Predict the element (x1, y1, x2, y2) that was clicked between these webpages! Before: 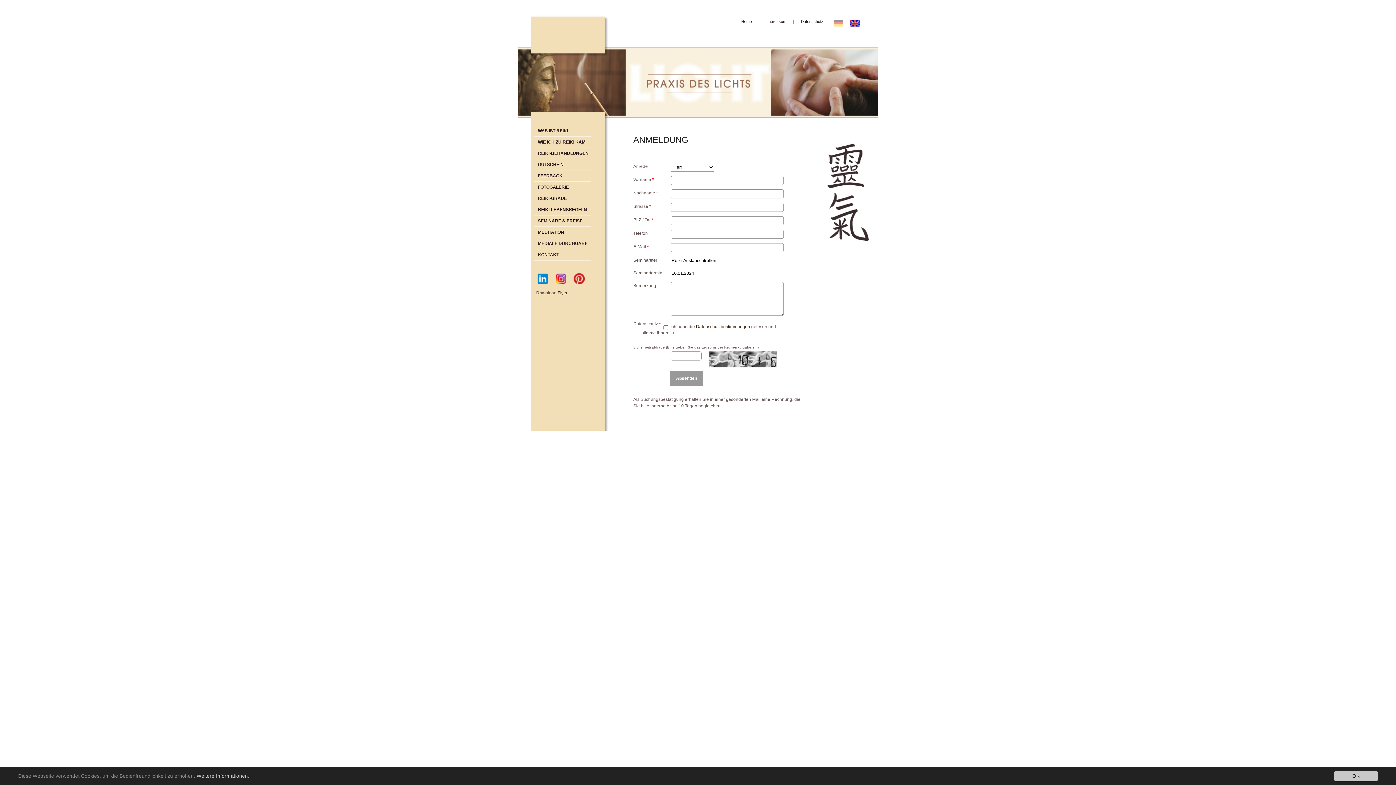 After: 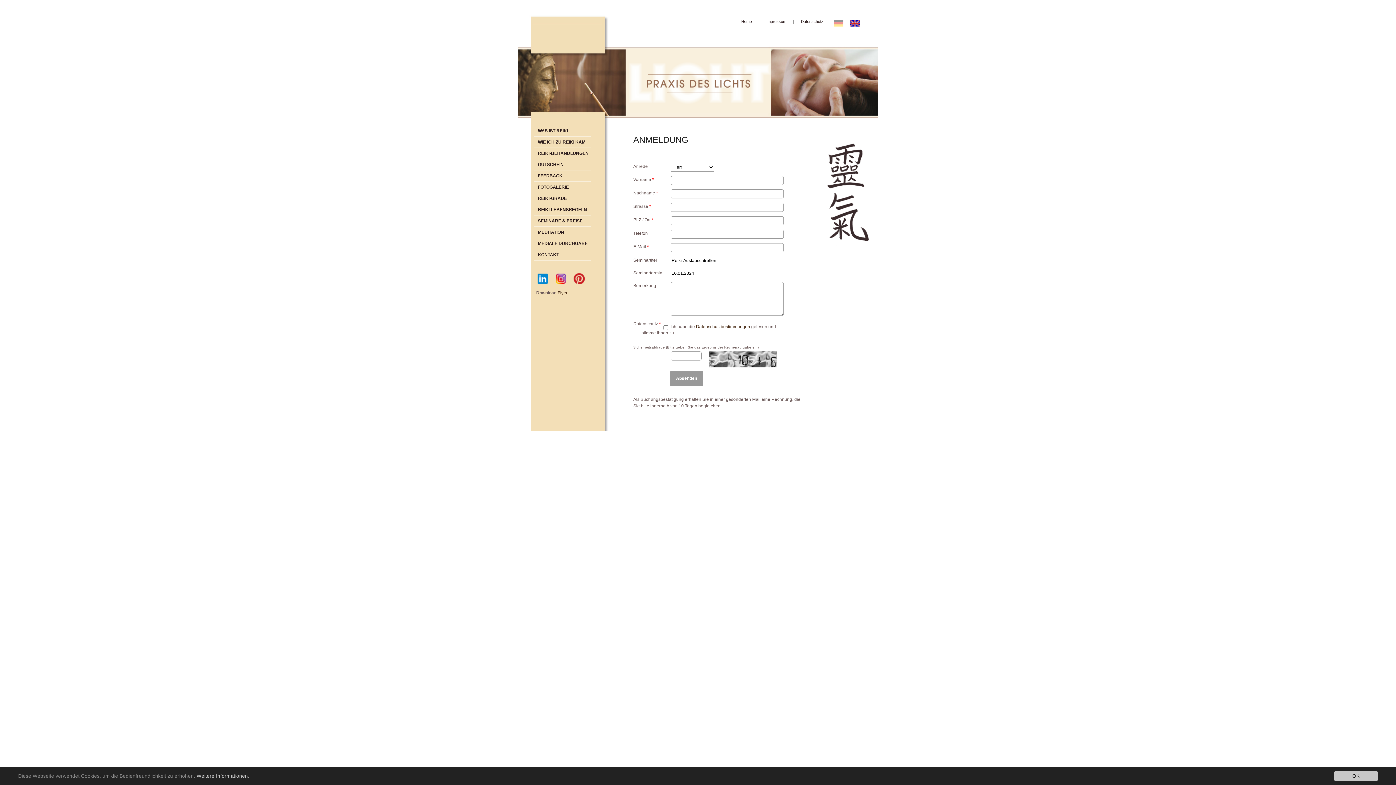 Action: bbox: (557, 290, 567, 295) label: Flyer